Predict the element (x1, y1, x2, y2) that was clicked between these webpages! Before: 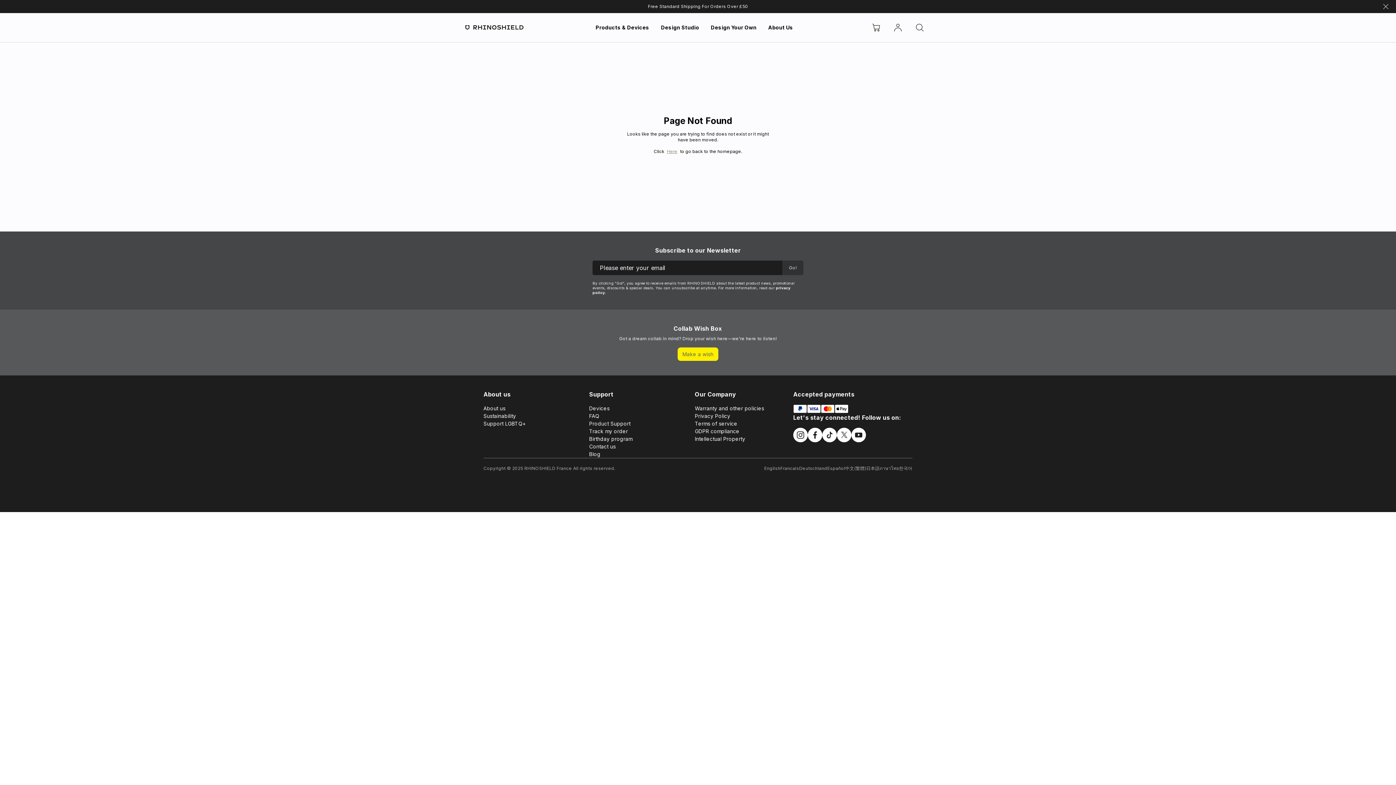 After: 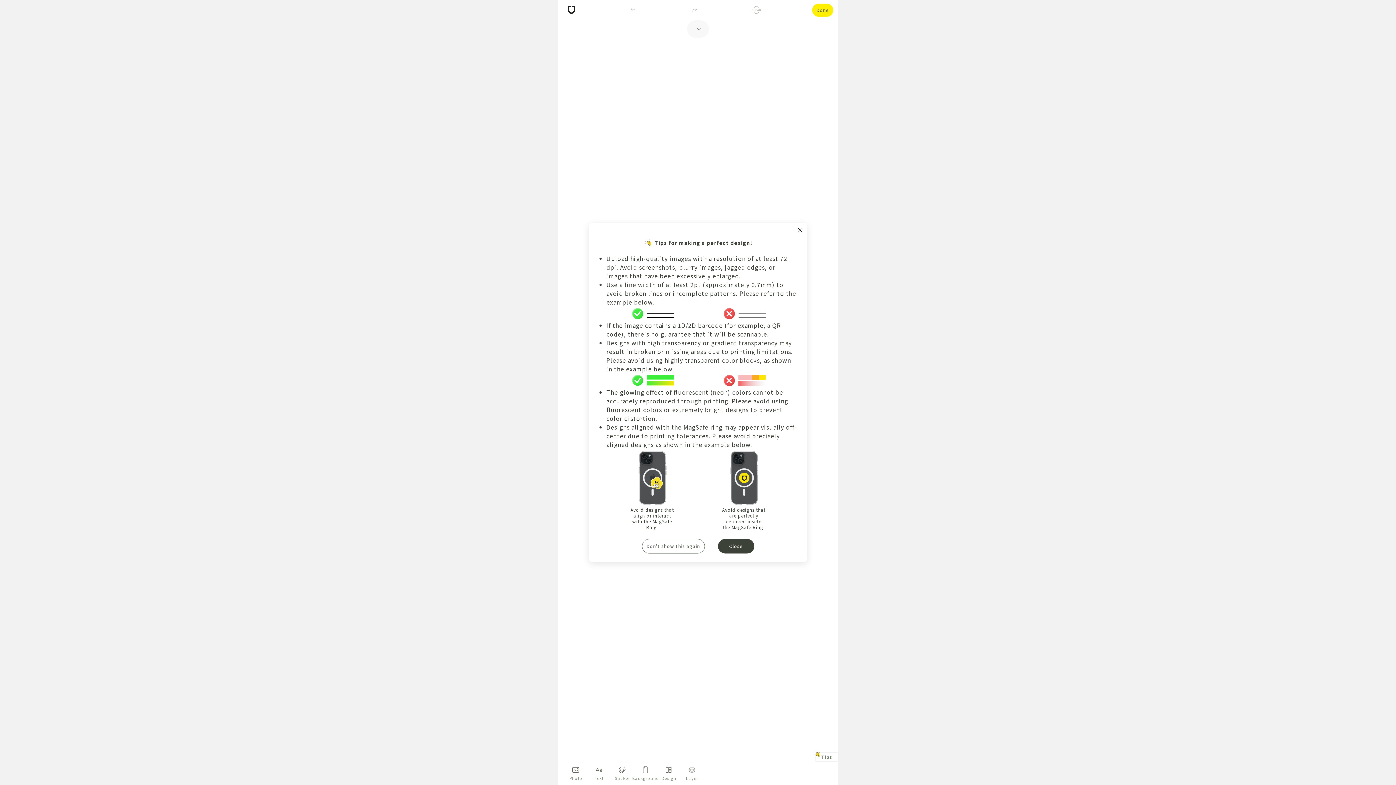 Action: bbox: (711, 13, 756, 41) label: Design Your Own